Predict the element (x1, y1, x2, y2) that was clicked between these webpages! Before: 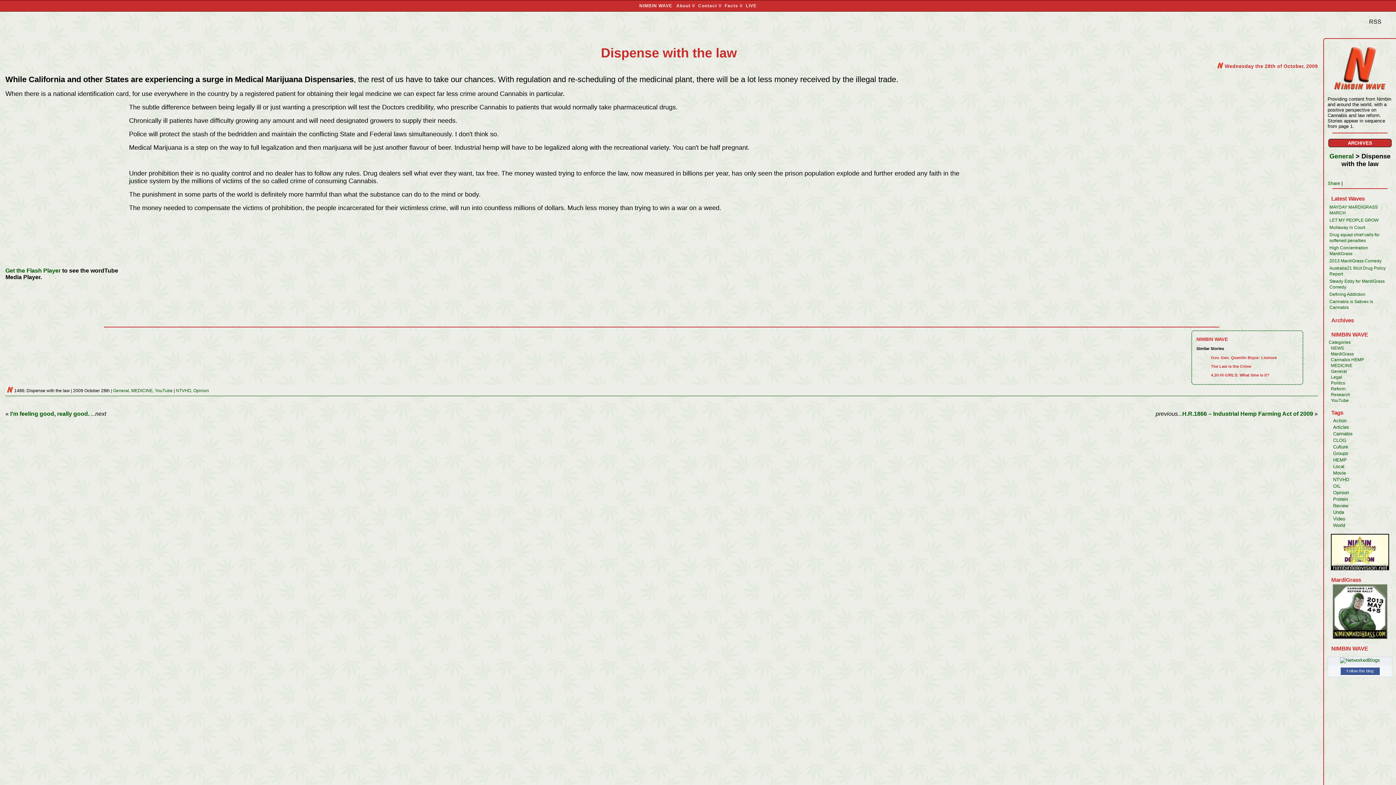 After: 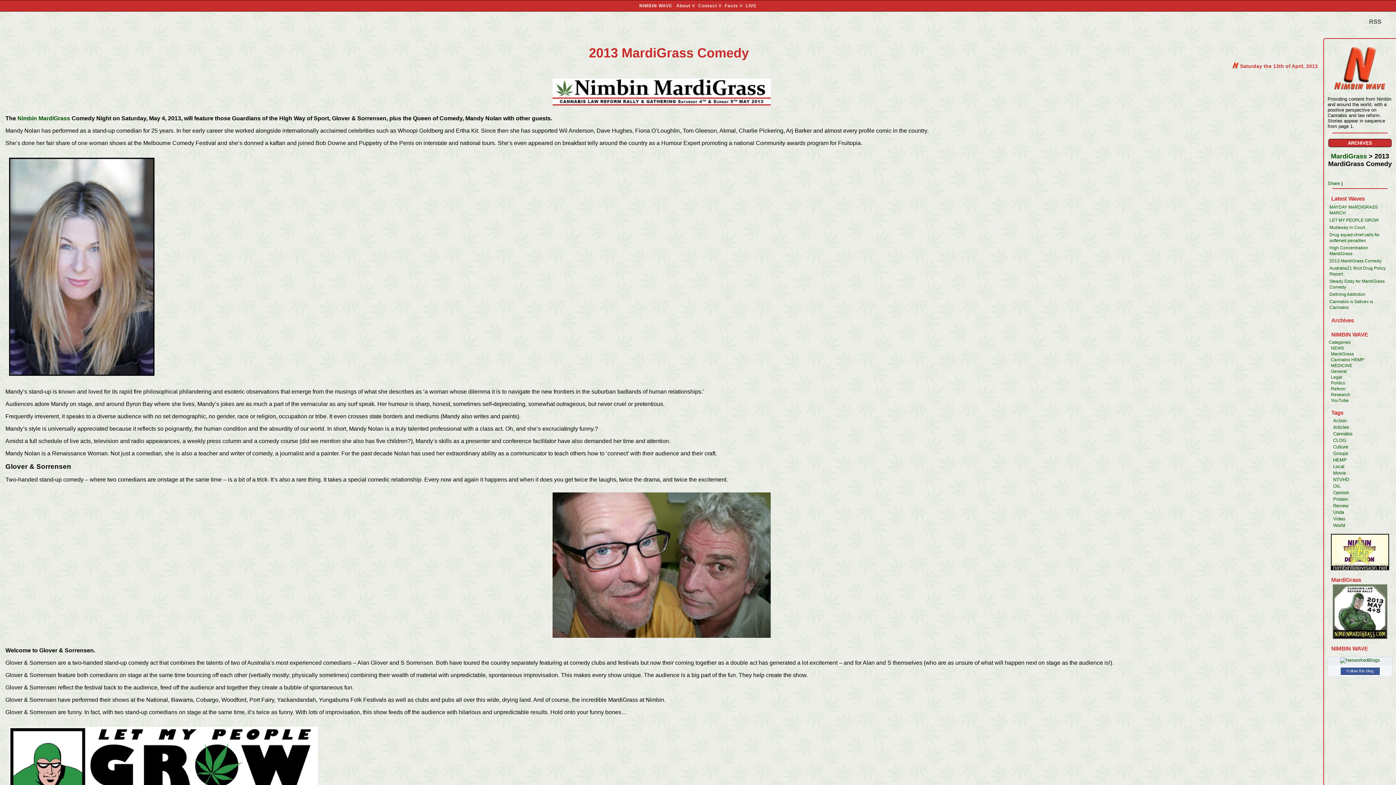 Action: bbox: (1329, 257, 1392, 264) label: 2013 MardiGrass Comedy